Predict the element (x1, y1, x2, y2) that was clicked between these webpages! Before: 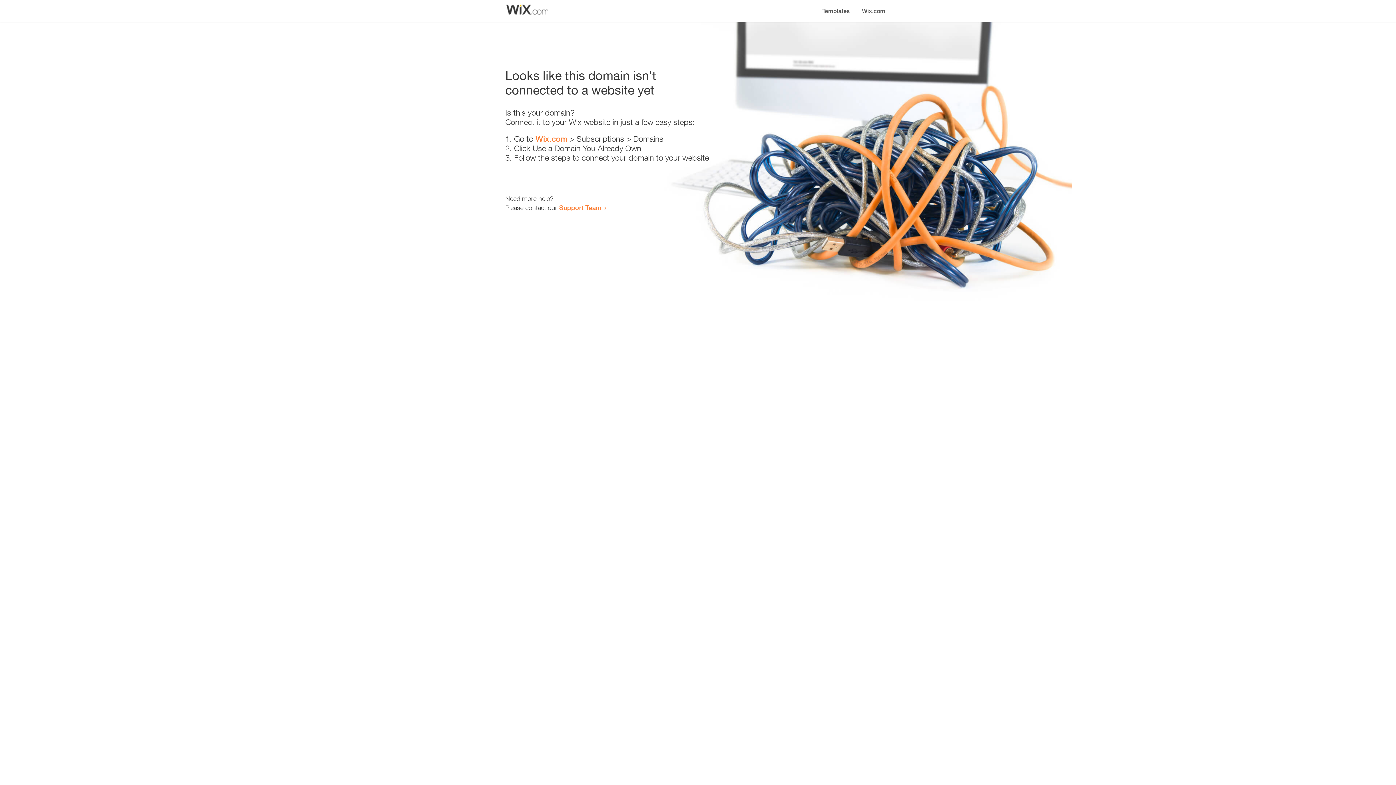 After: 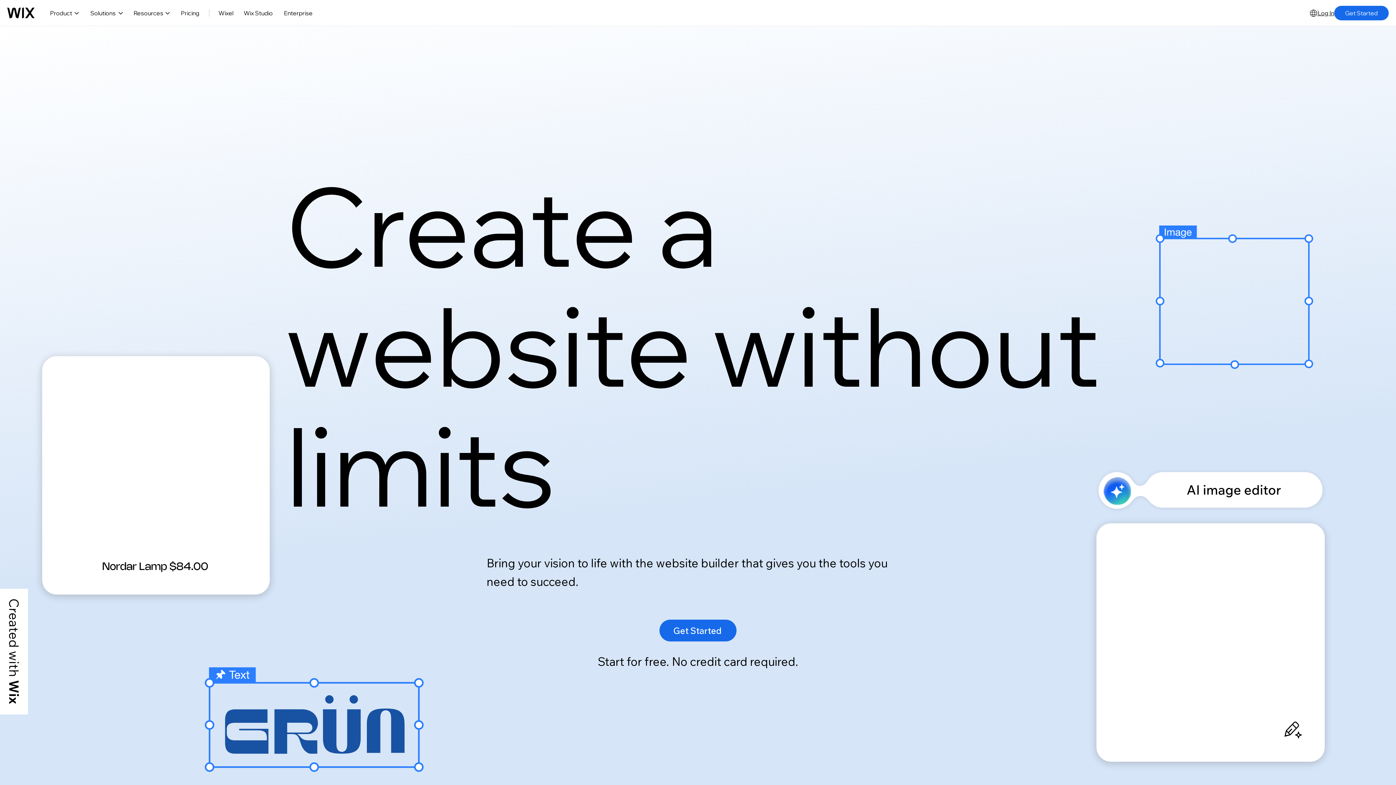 Action: bbox: (535, 134, 567, 143) label: Wix.com